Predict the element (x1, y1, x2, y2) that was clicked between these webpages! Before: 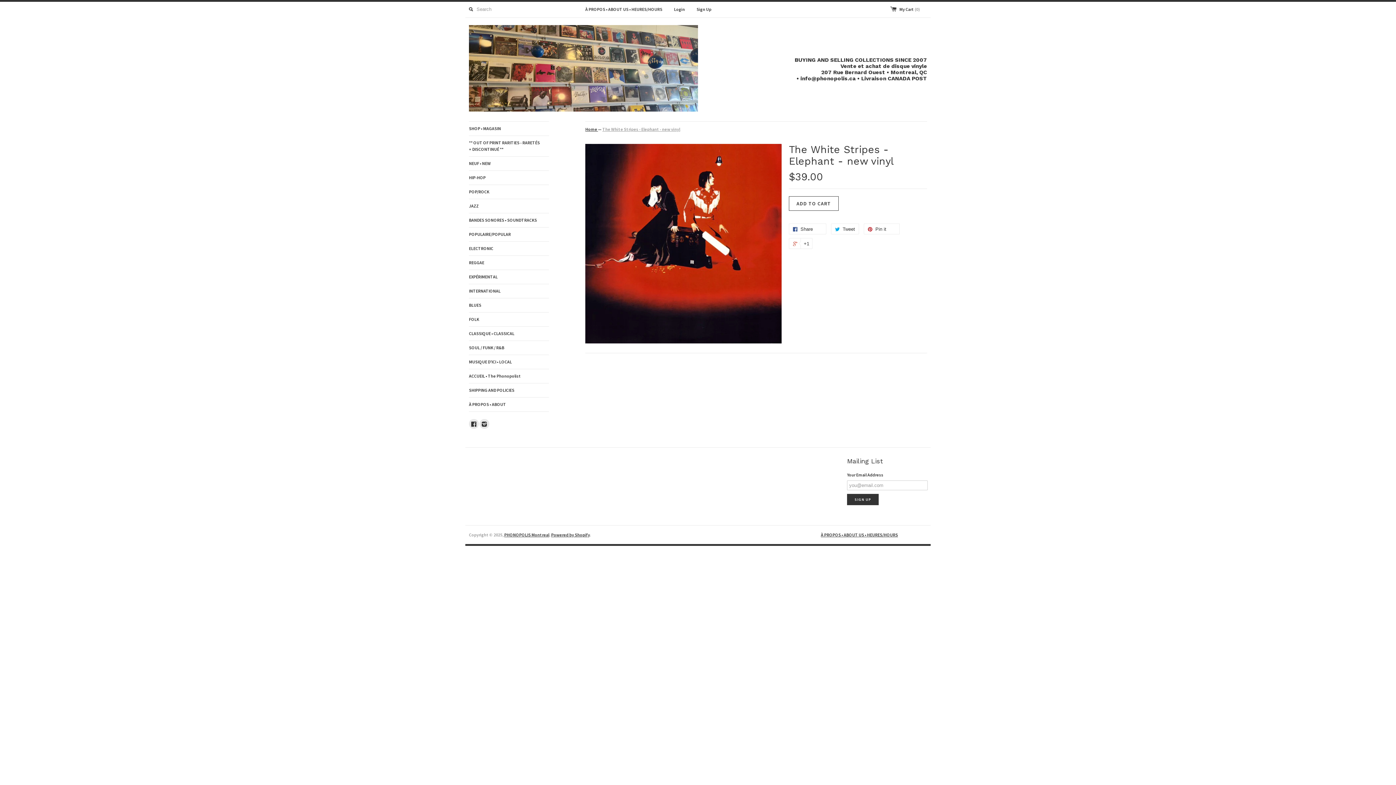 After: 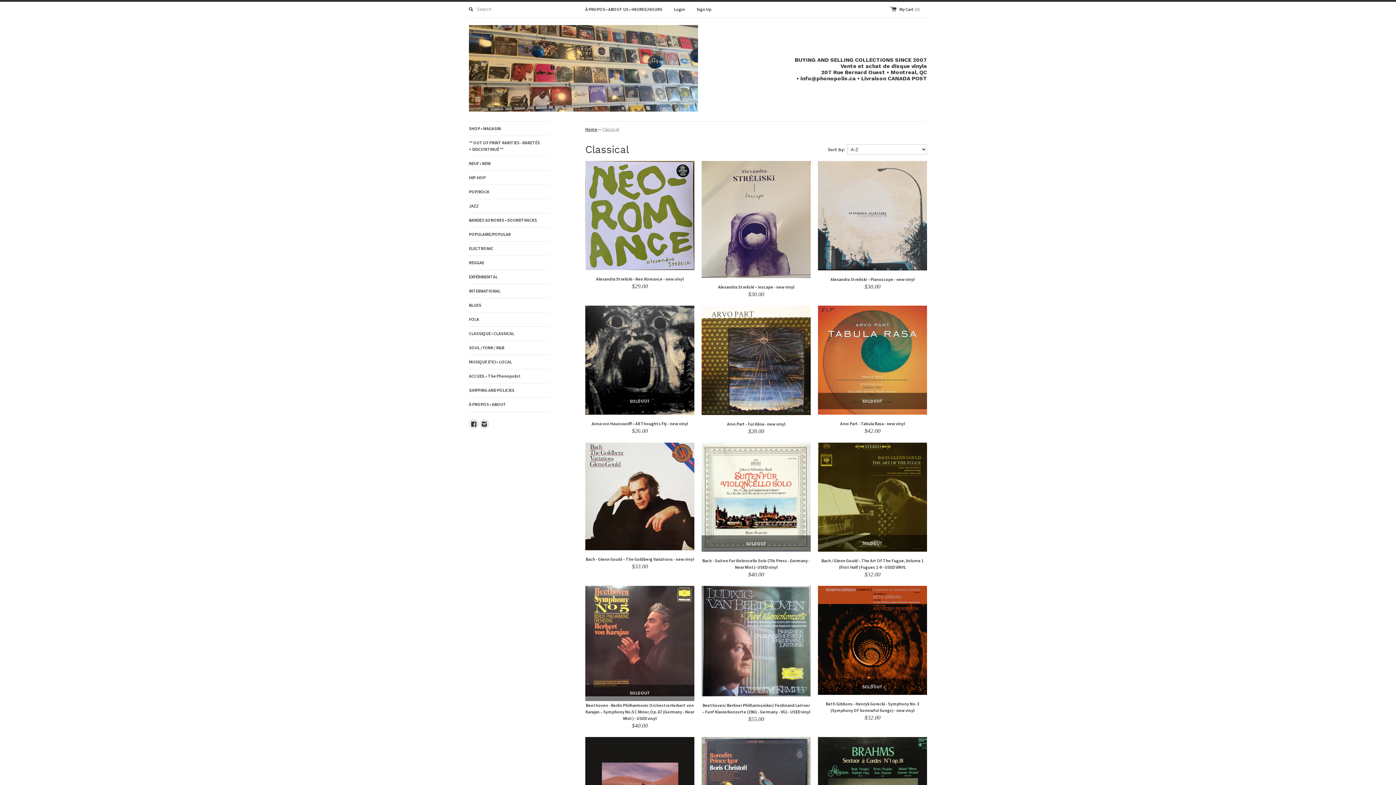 Action: bbox: (469, 326, 549, 340) label: CLASSIQUE • CLASSICAL